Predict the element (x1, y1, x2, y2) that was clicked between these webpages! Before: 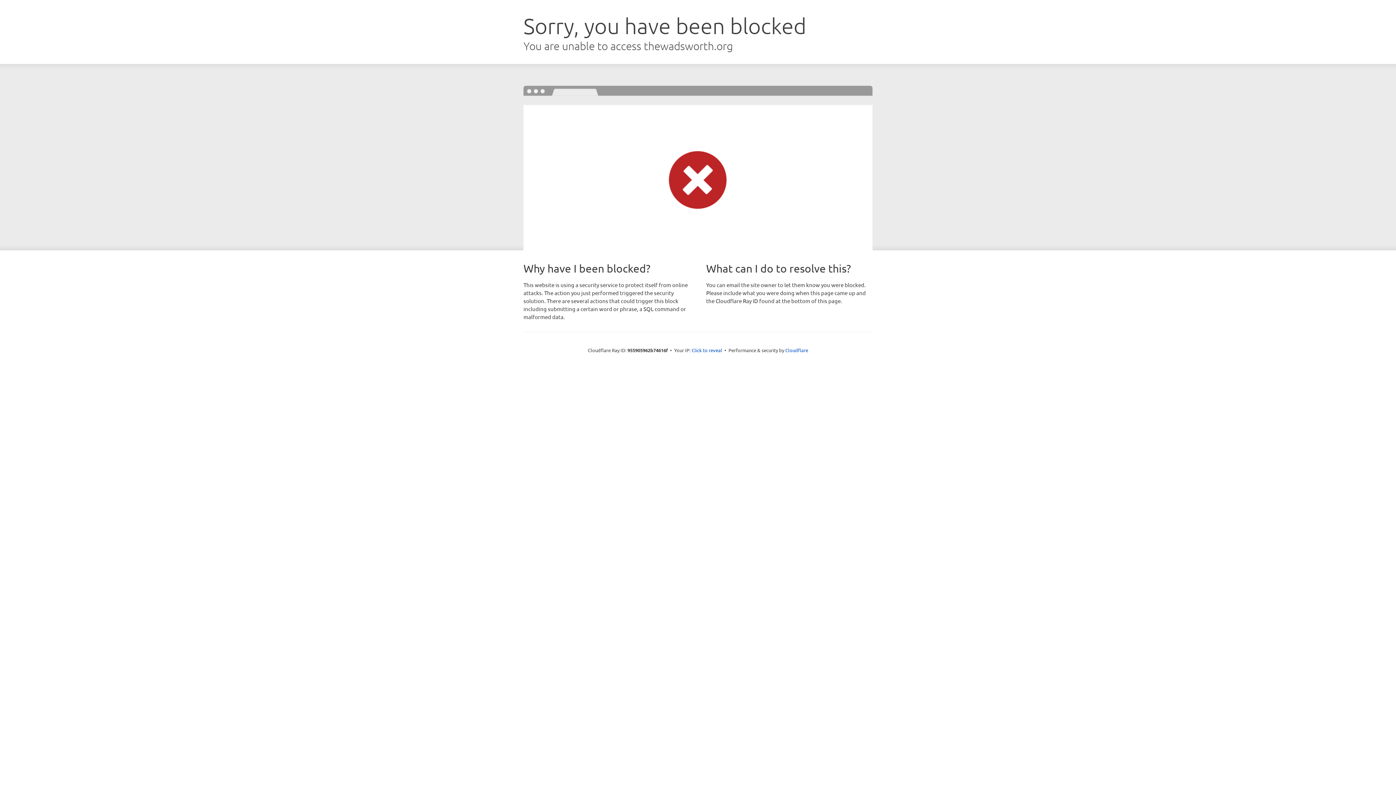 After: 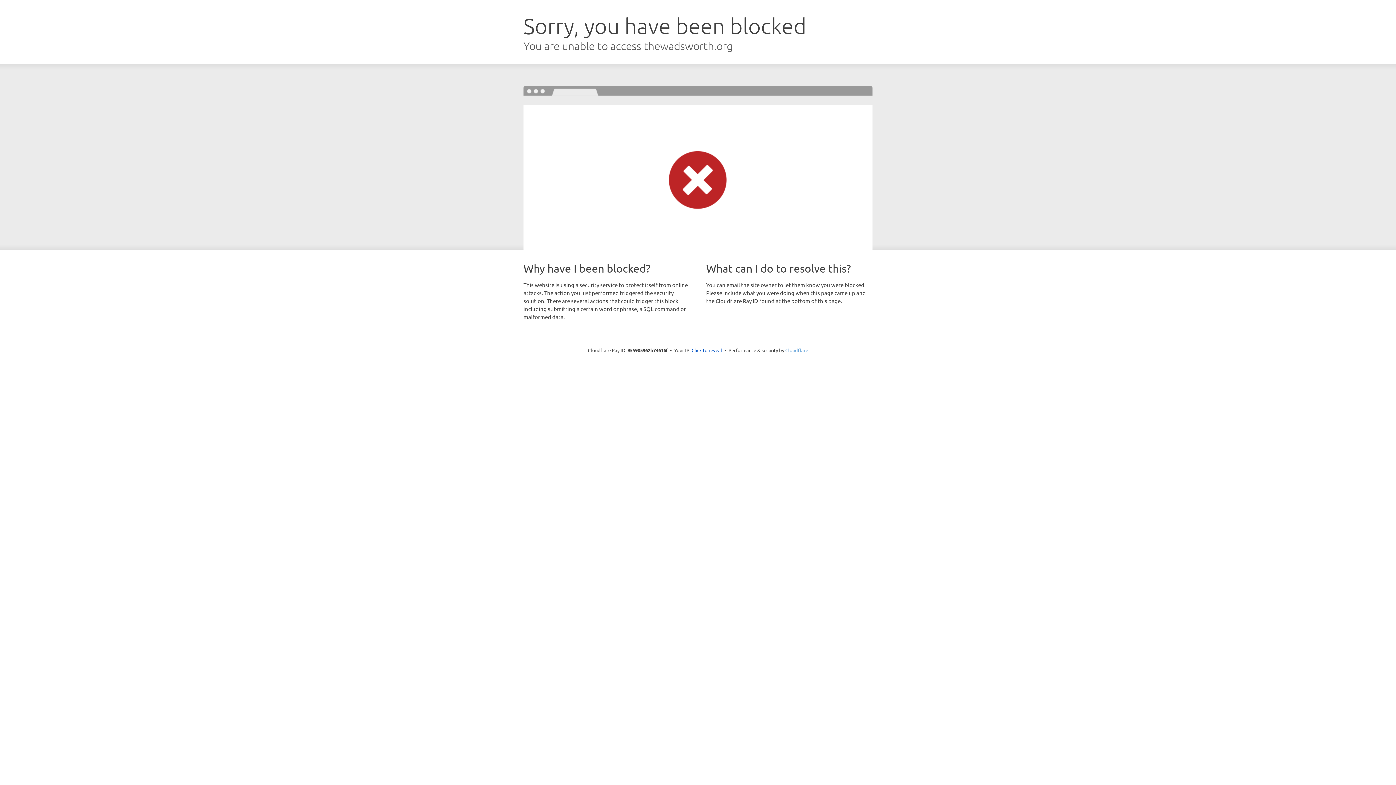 Action: bbox: (785, 347, 808, 353) label: Cloudflare